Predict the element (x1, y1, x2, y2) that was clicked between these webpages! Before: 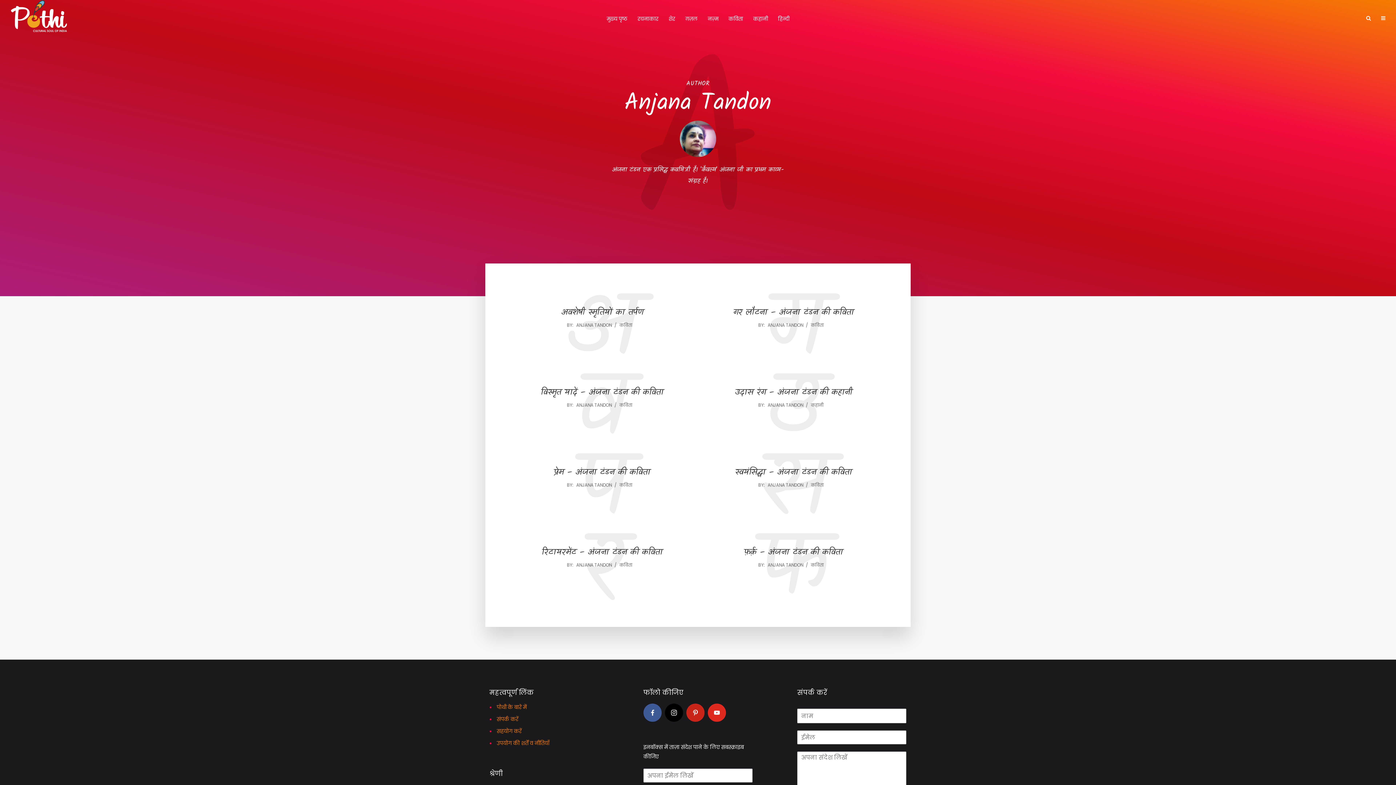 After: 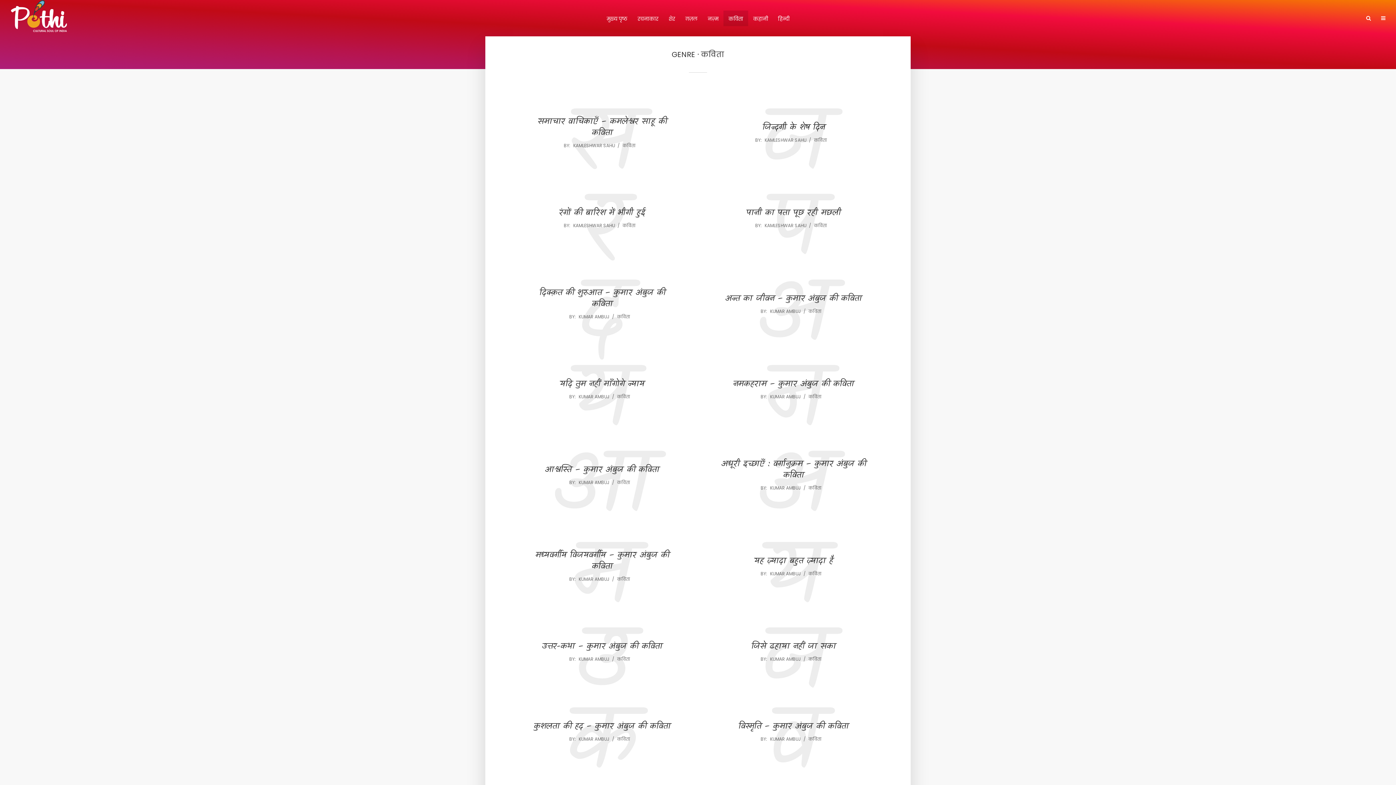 Action: label: कविता bbox: (811, 322, 823, 329)